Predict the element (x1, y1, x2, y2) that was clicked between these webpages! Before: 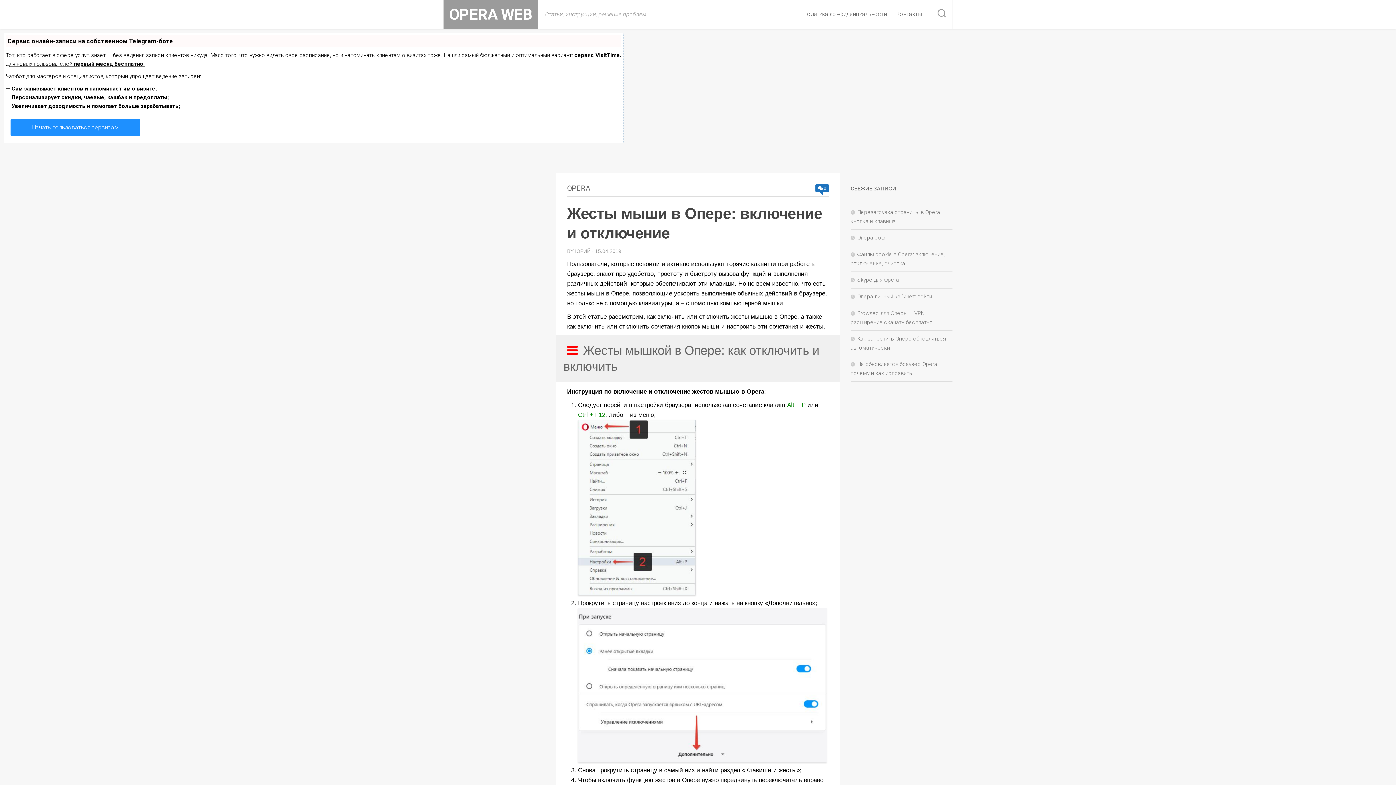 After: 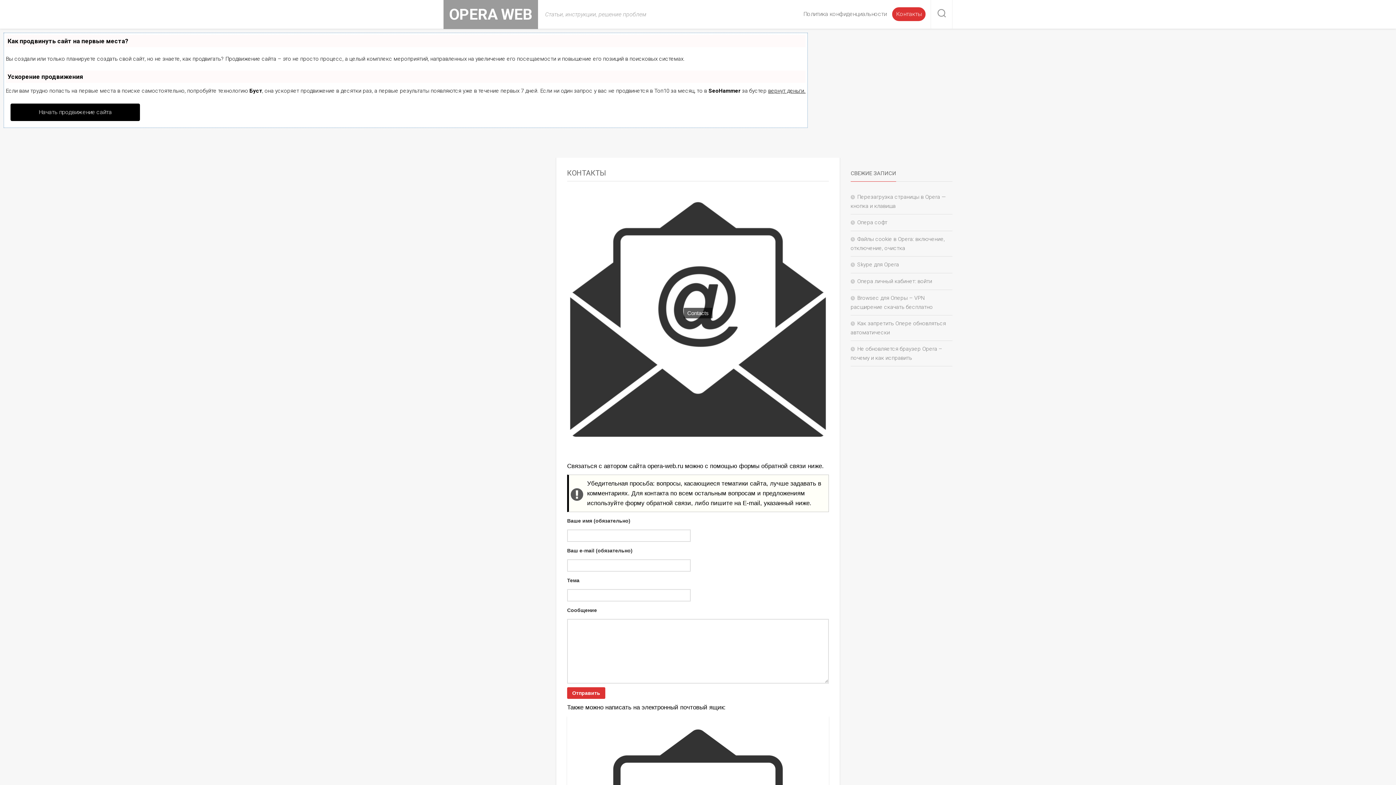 Action: label: Контакты bbox: (896, 10, 921, 17)